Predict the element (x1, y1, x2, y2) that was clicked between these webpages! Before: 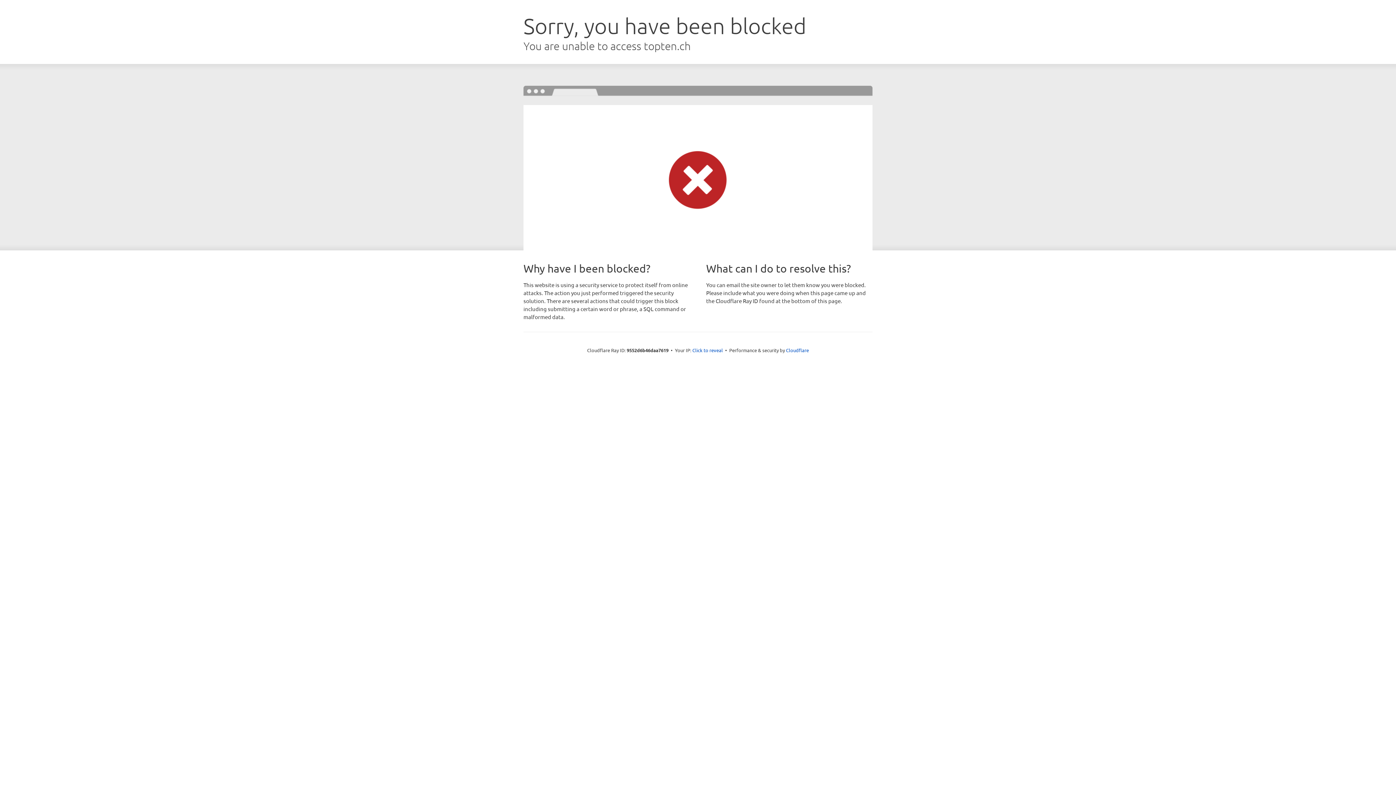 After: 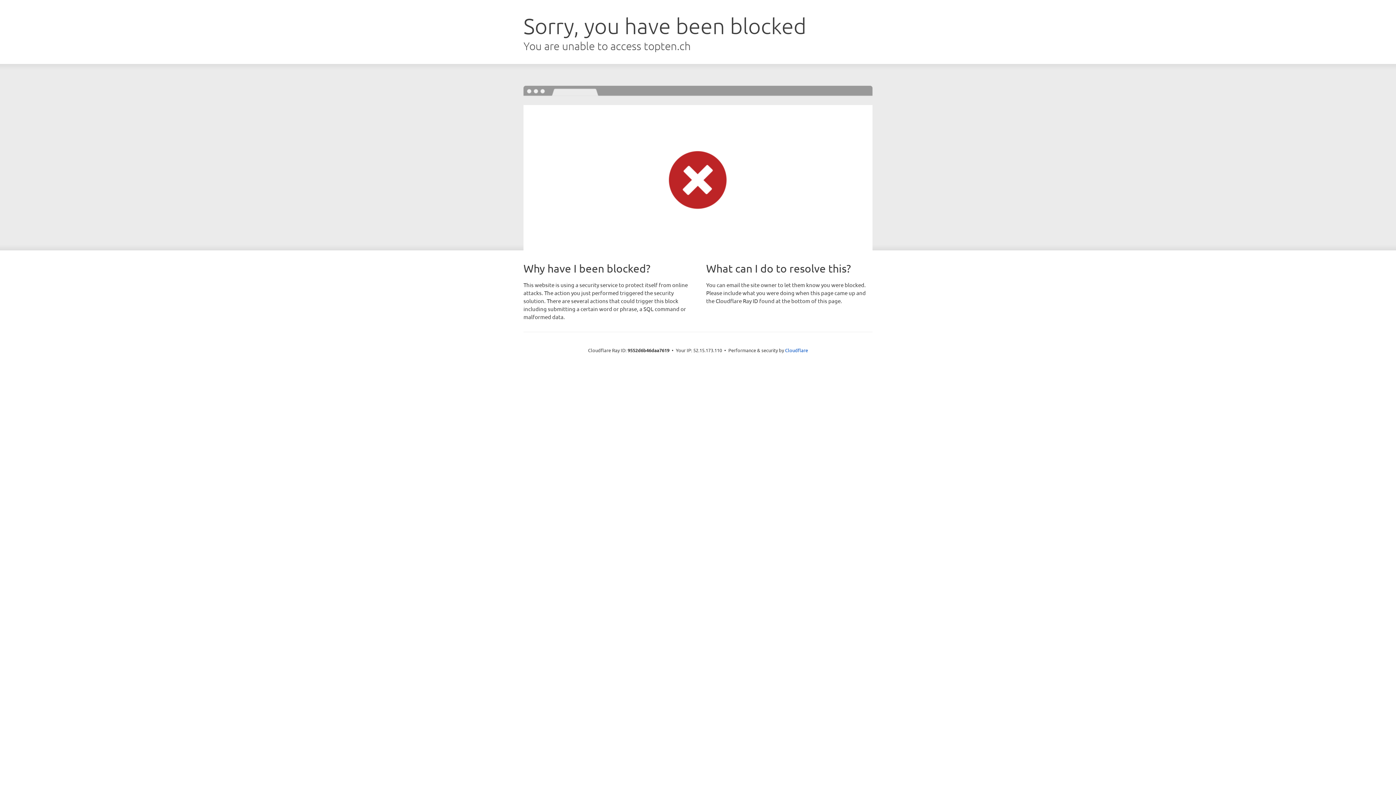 Action: bbox: (692, 346, 723, 353) label: Click to reveal